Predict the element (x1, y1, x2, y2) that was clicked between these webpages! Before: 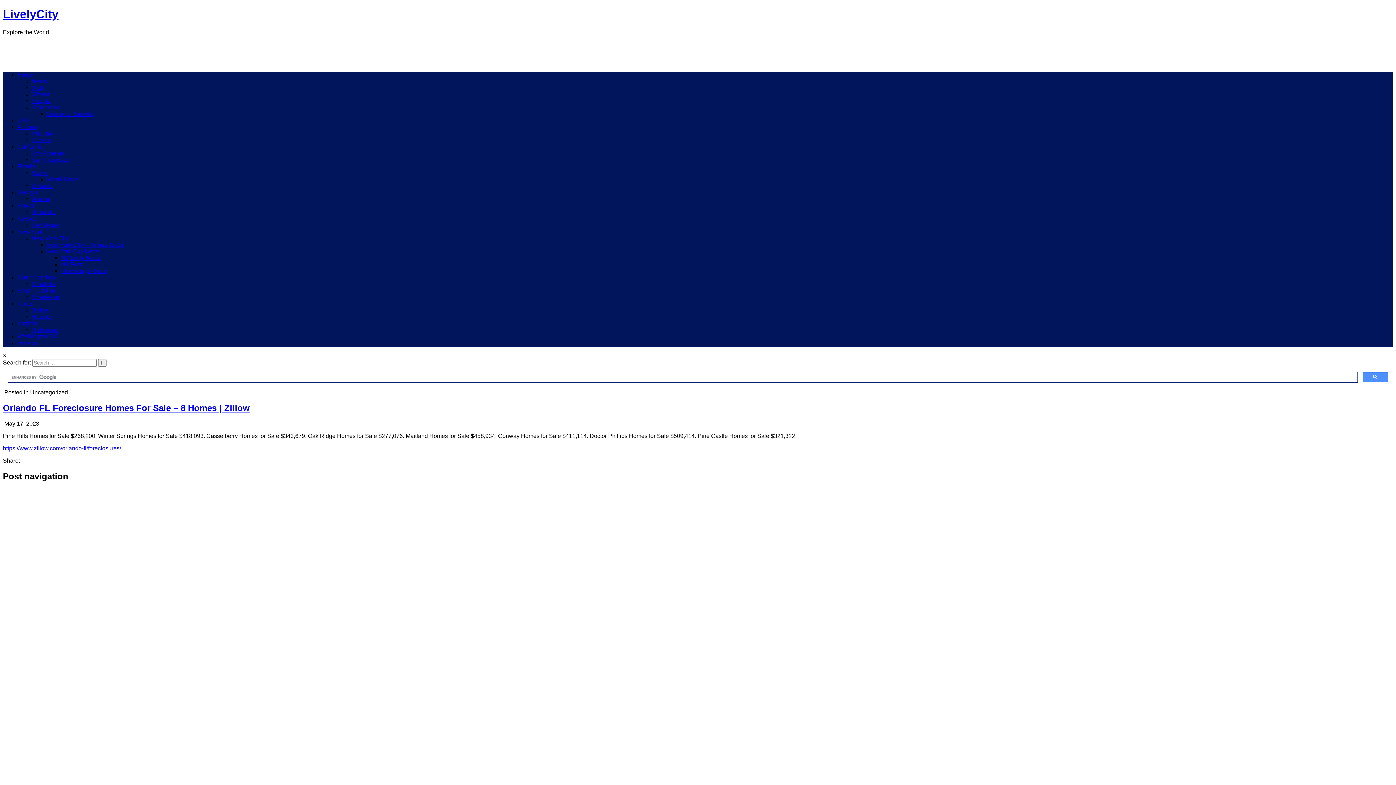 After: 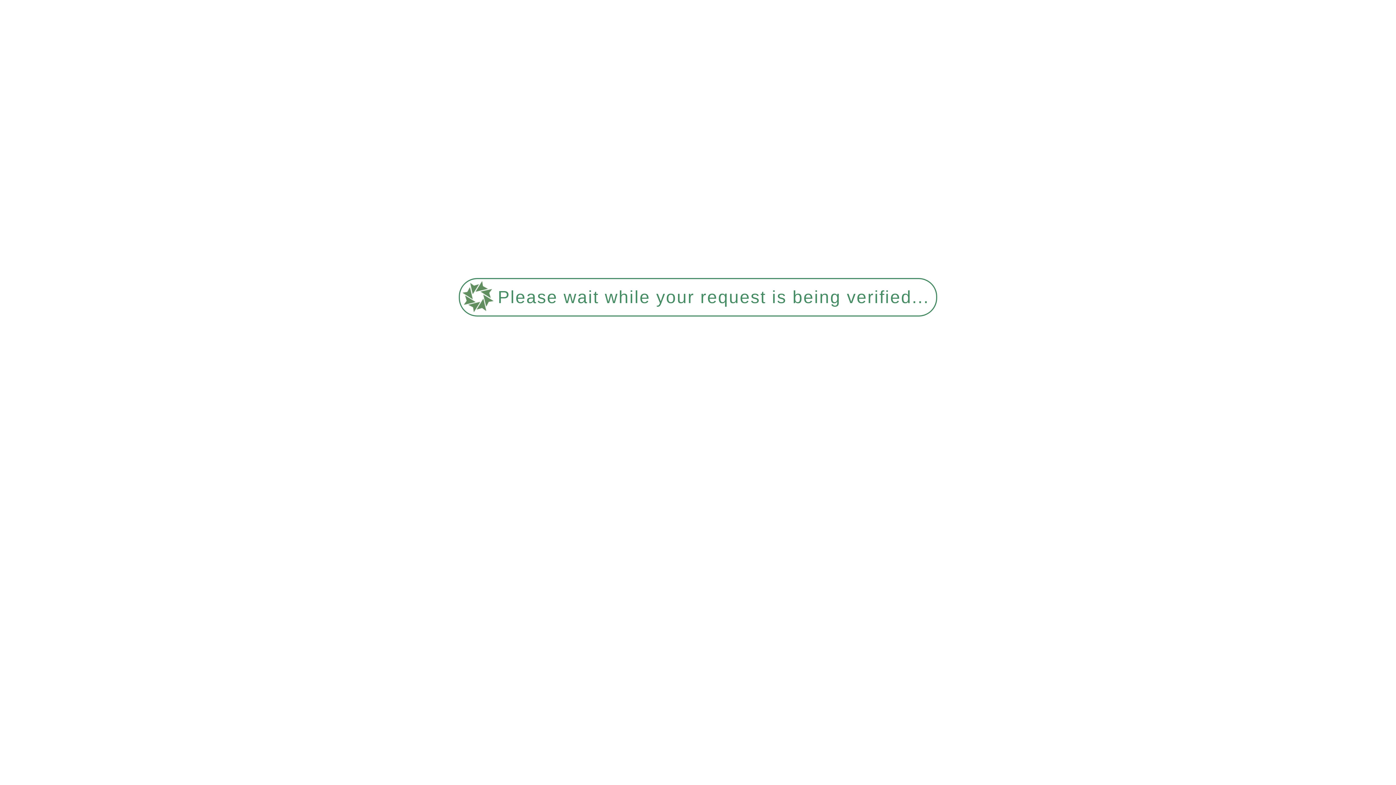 Action: label: Honolulu bbox: (32, 209, 55, 215)